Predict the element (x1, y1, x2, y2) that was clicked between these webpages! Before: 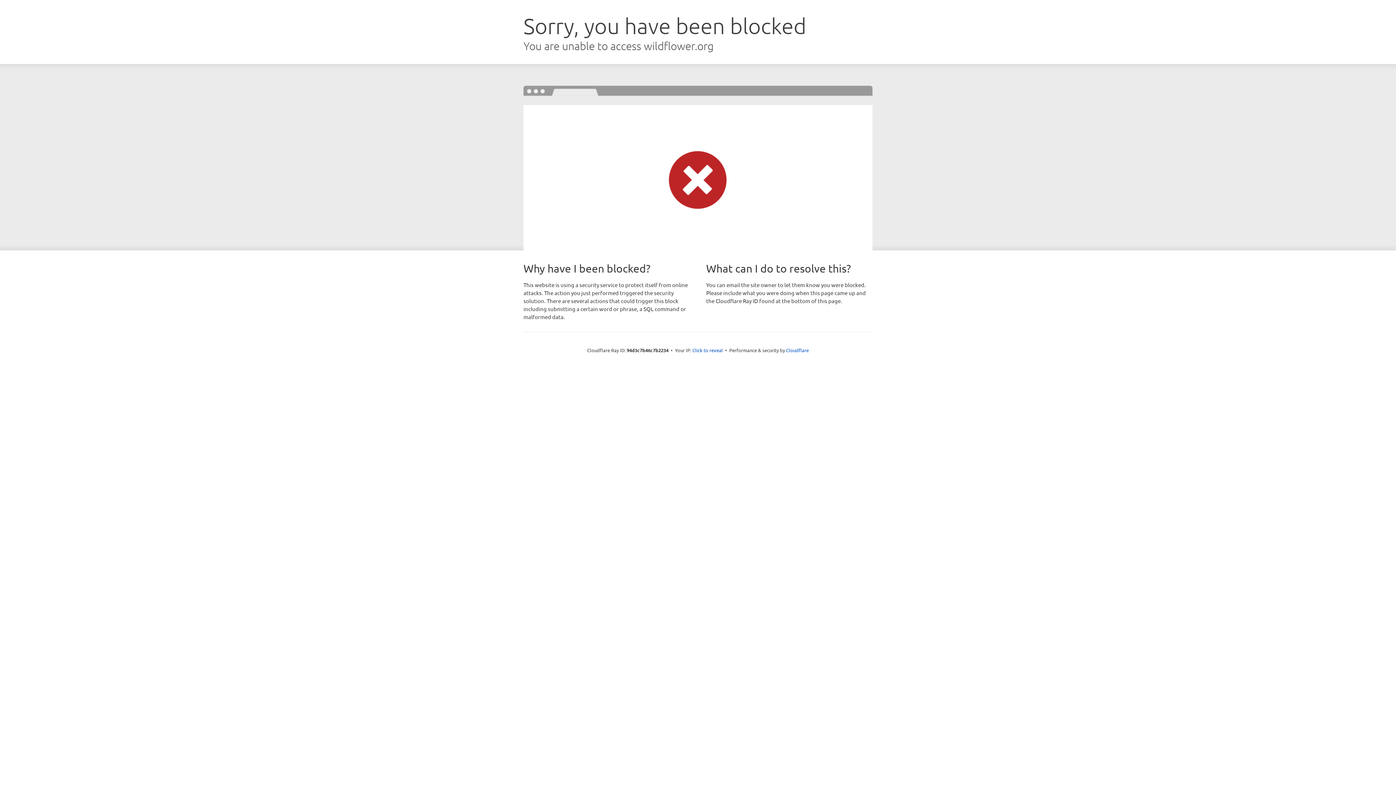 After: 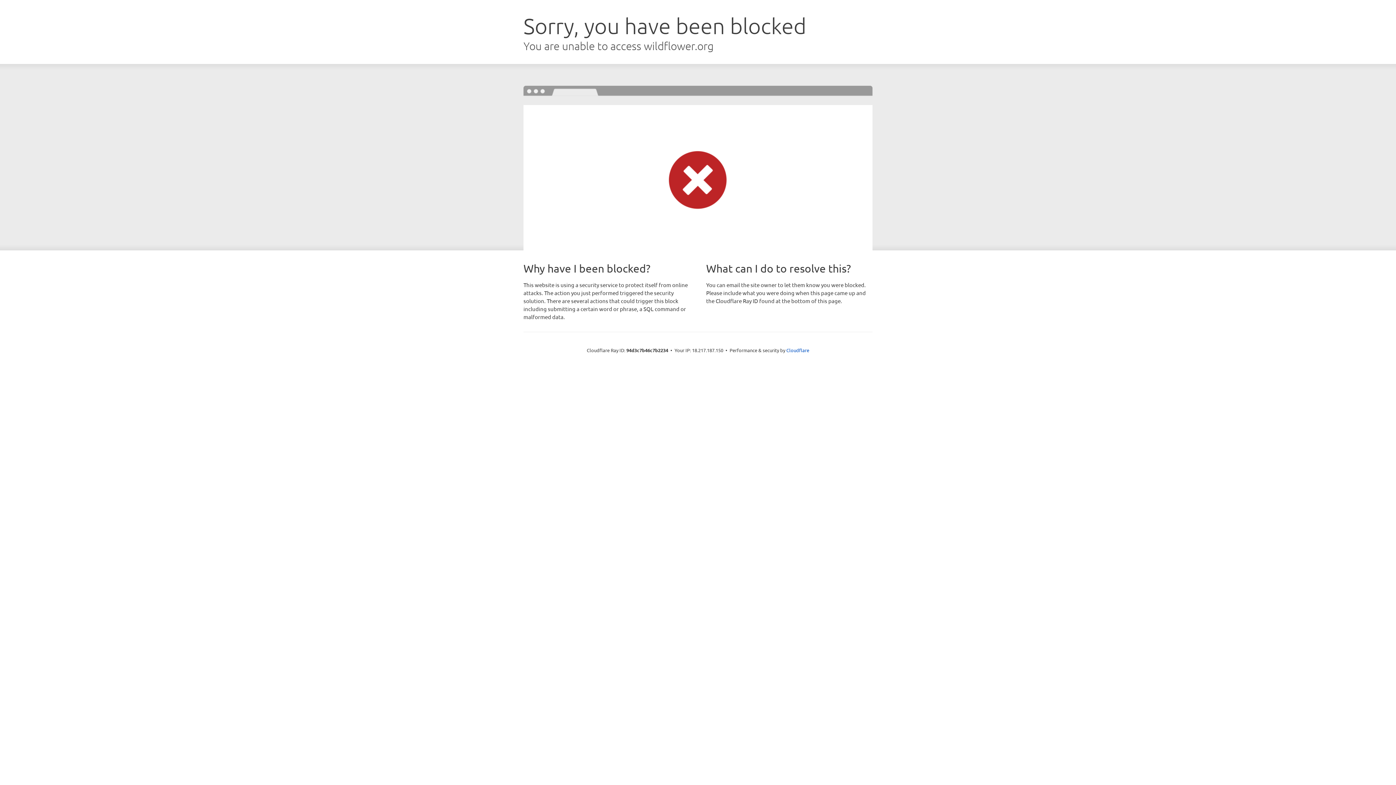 Action: label: Click to reveal bbox: (692, 346, 723, 353)